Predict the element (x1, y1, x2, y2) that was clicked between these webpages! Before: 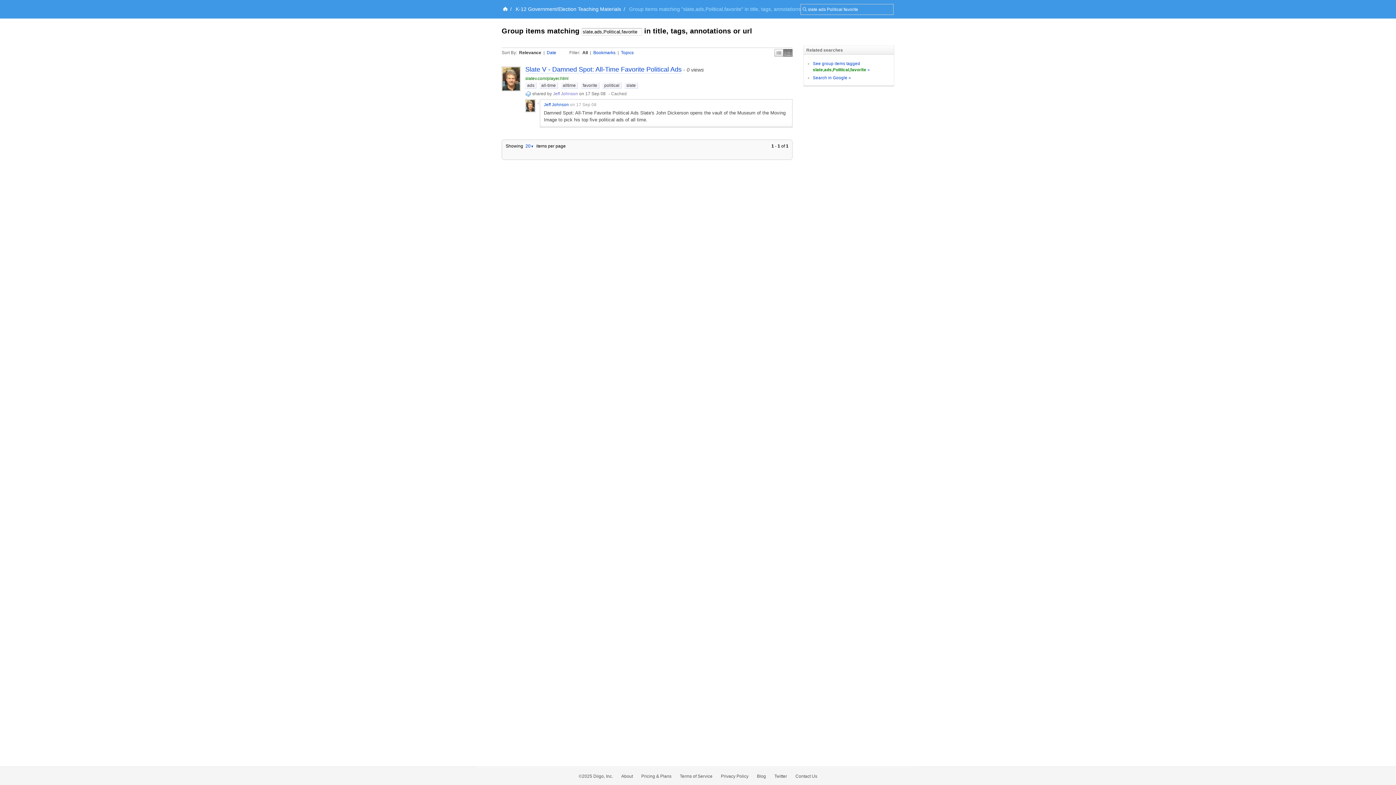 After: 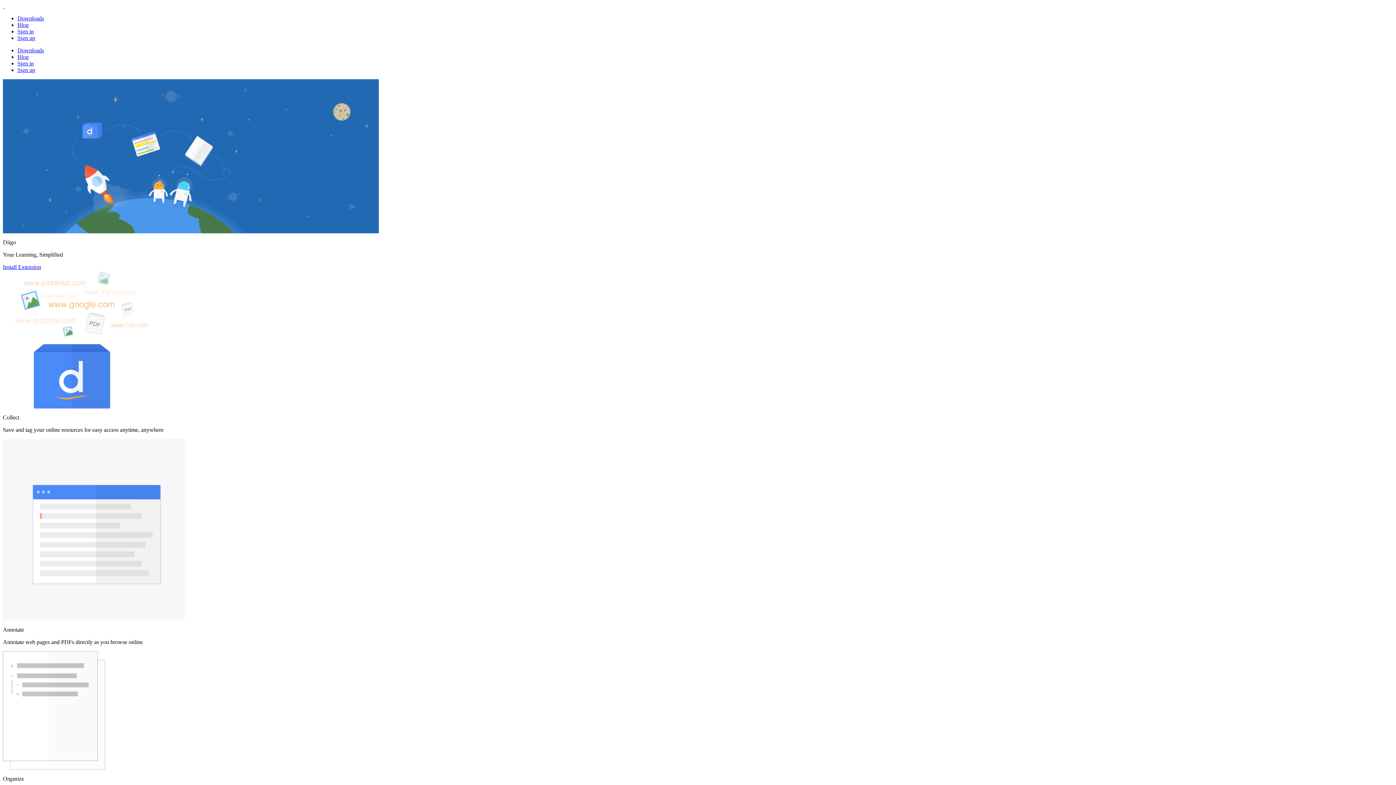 Action: bbox: (502, 6, 507, 12)